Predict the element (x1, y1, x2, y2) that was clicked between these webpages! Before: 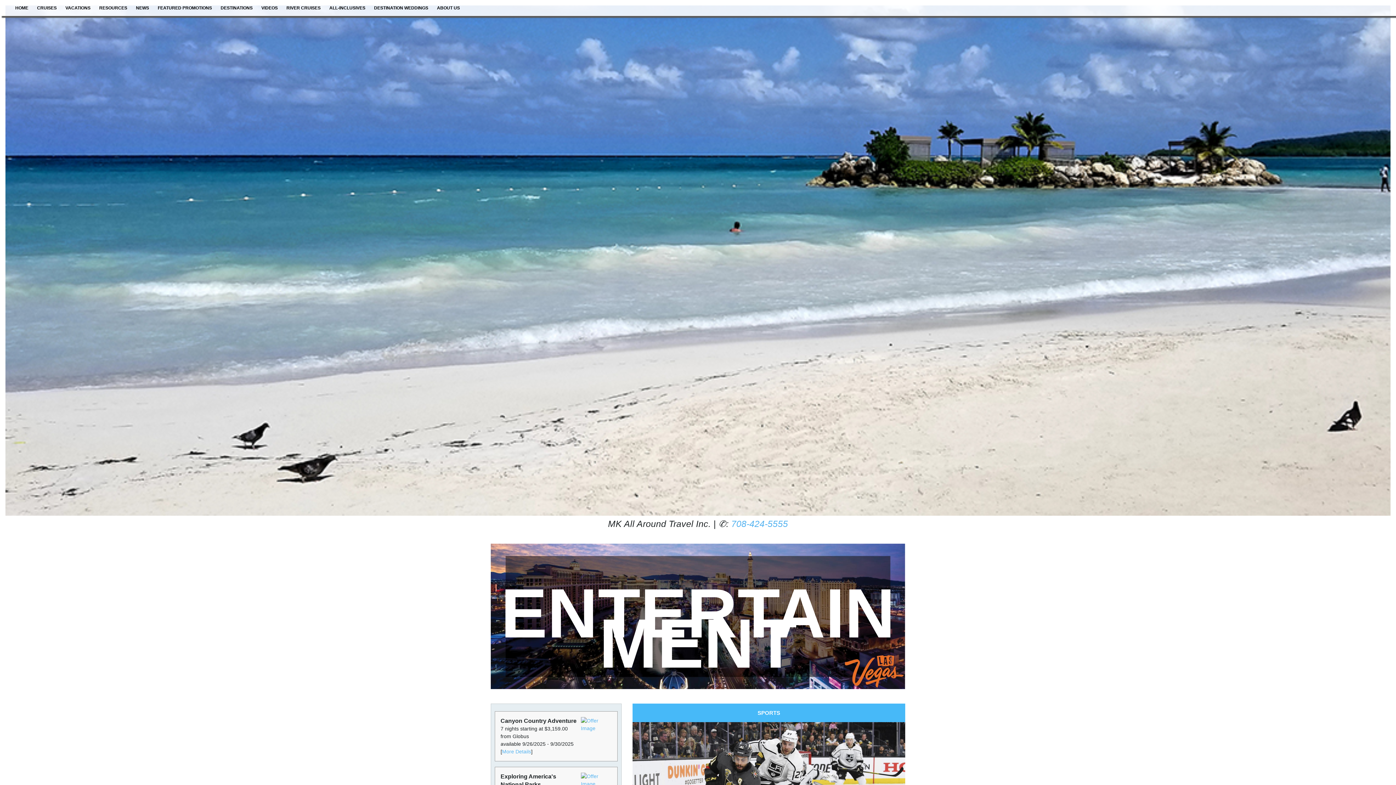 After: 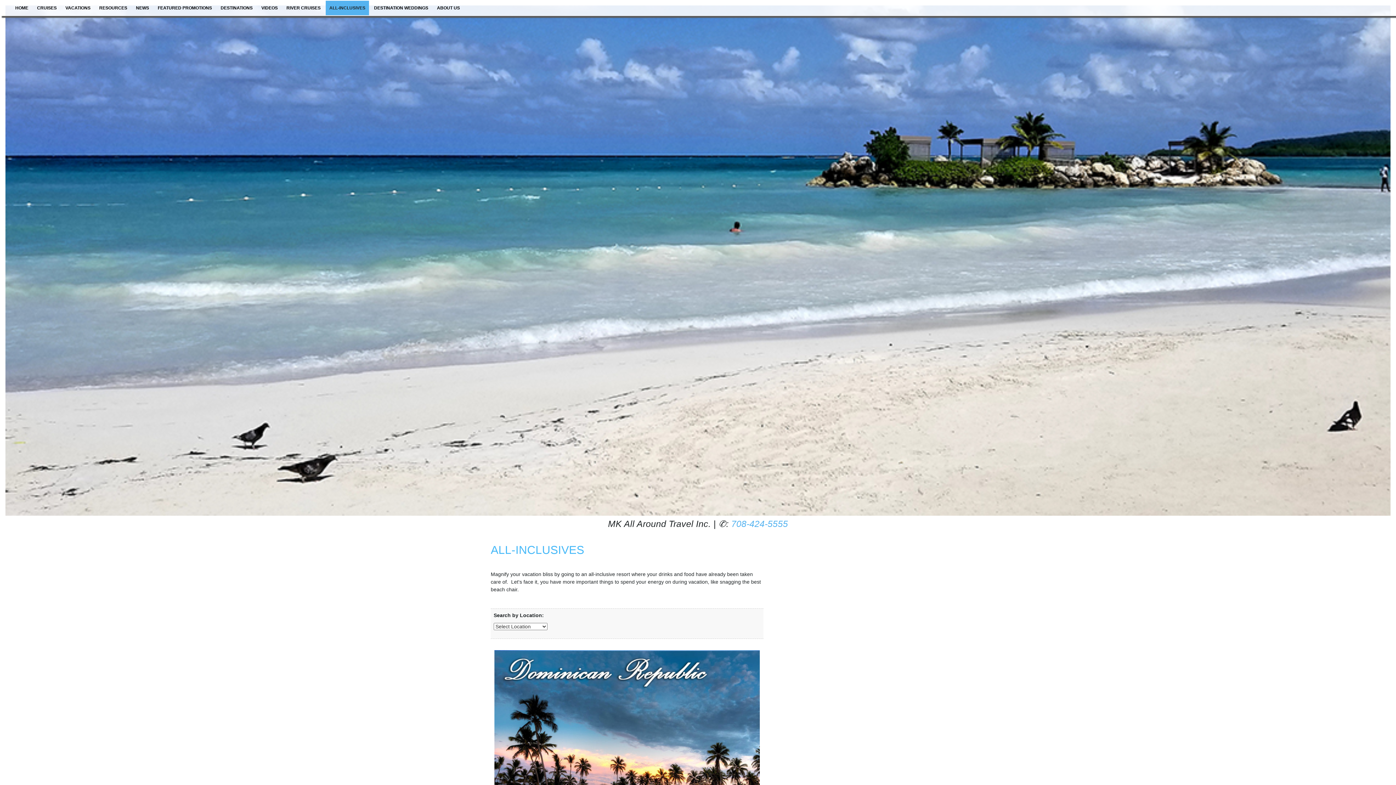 Action: label: ALL-INCLUSIVES bbox: (325, 0, 369, 15)